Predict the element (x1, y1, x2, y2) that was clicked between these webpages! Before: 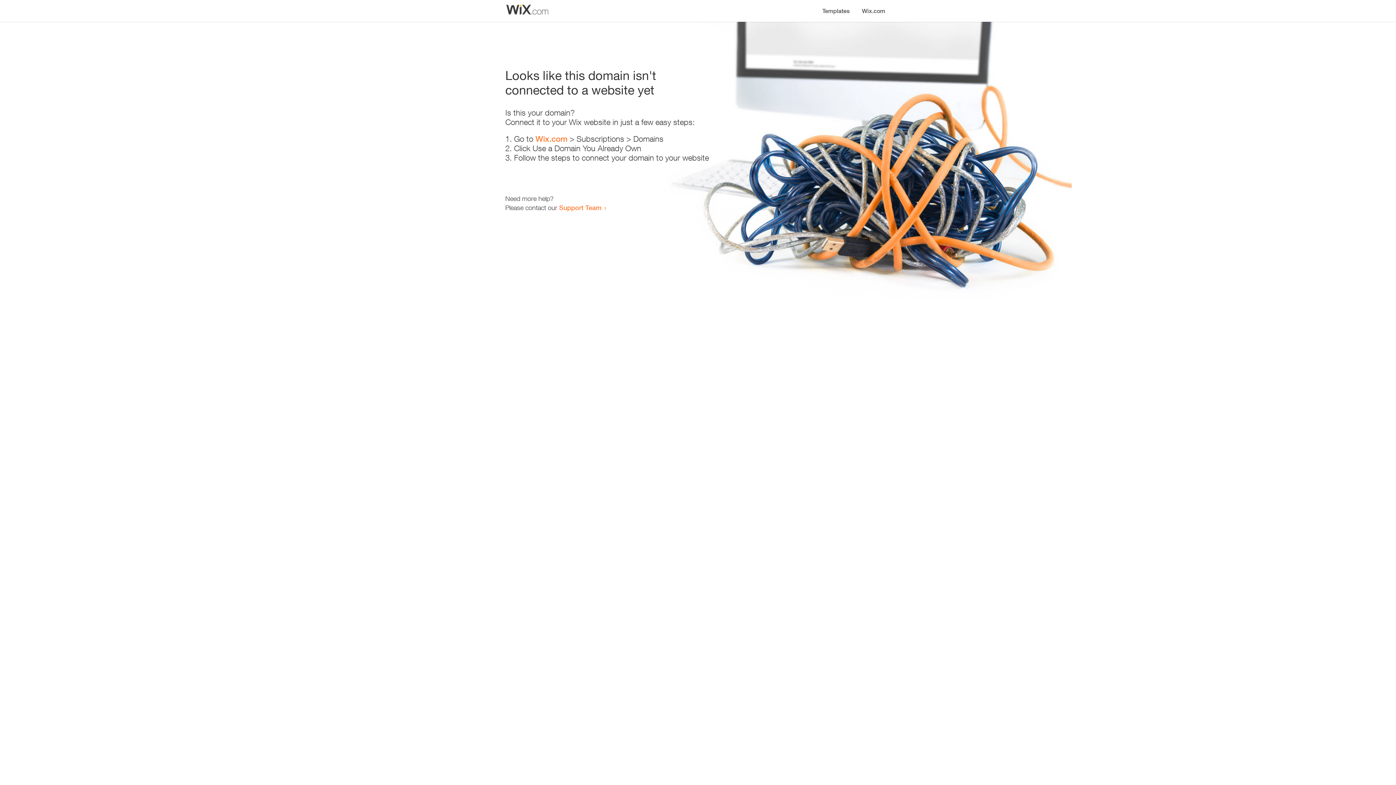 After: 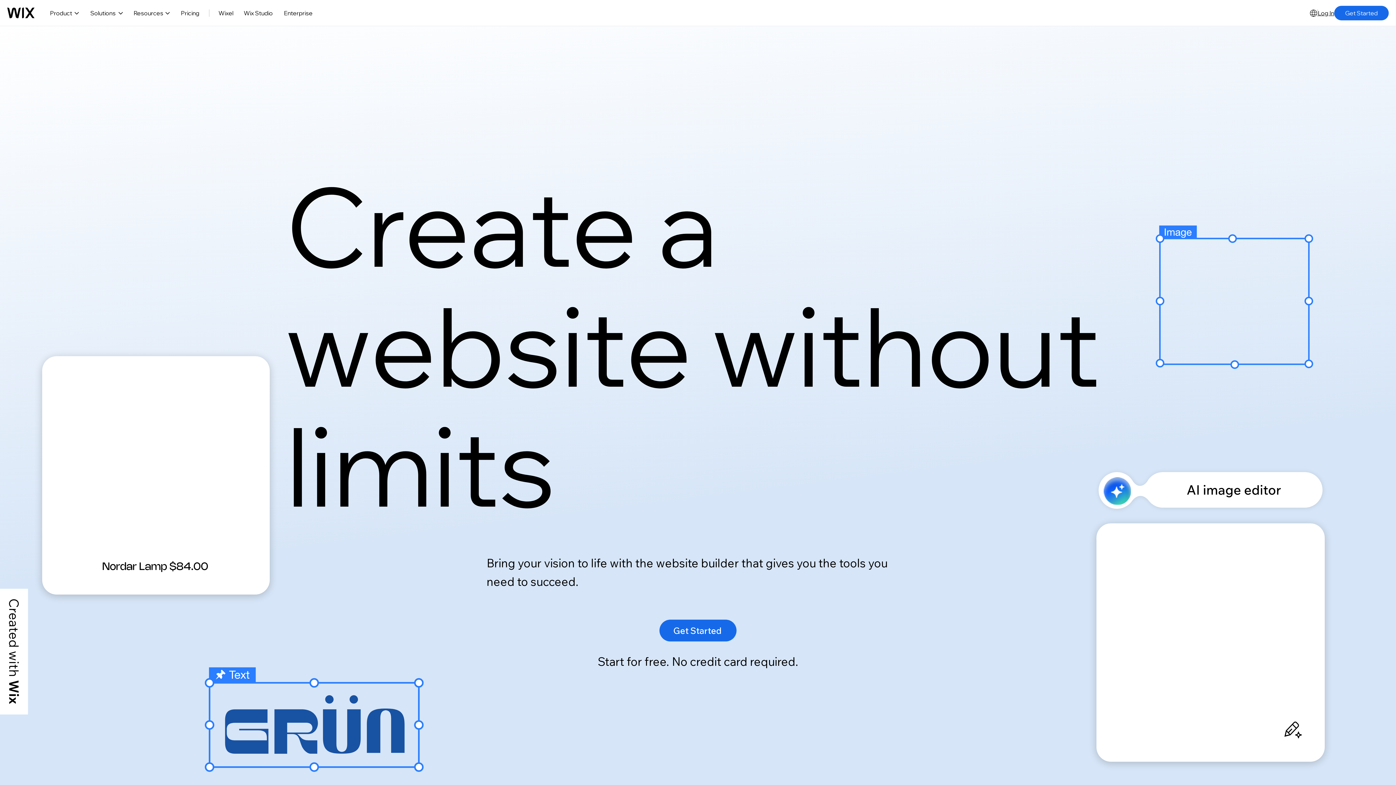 Action: label: Wix.com bbox: (856, 0, 890, 14)